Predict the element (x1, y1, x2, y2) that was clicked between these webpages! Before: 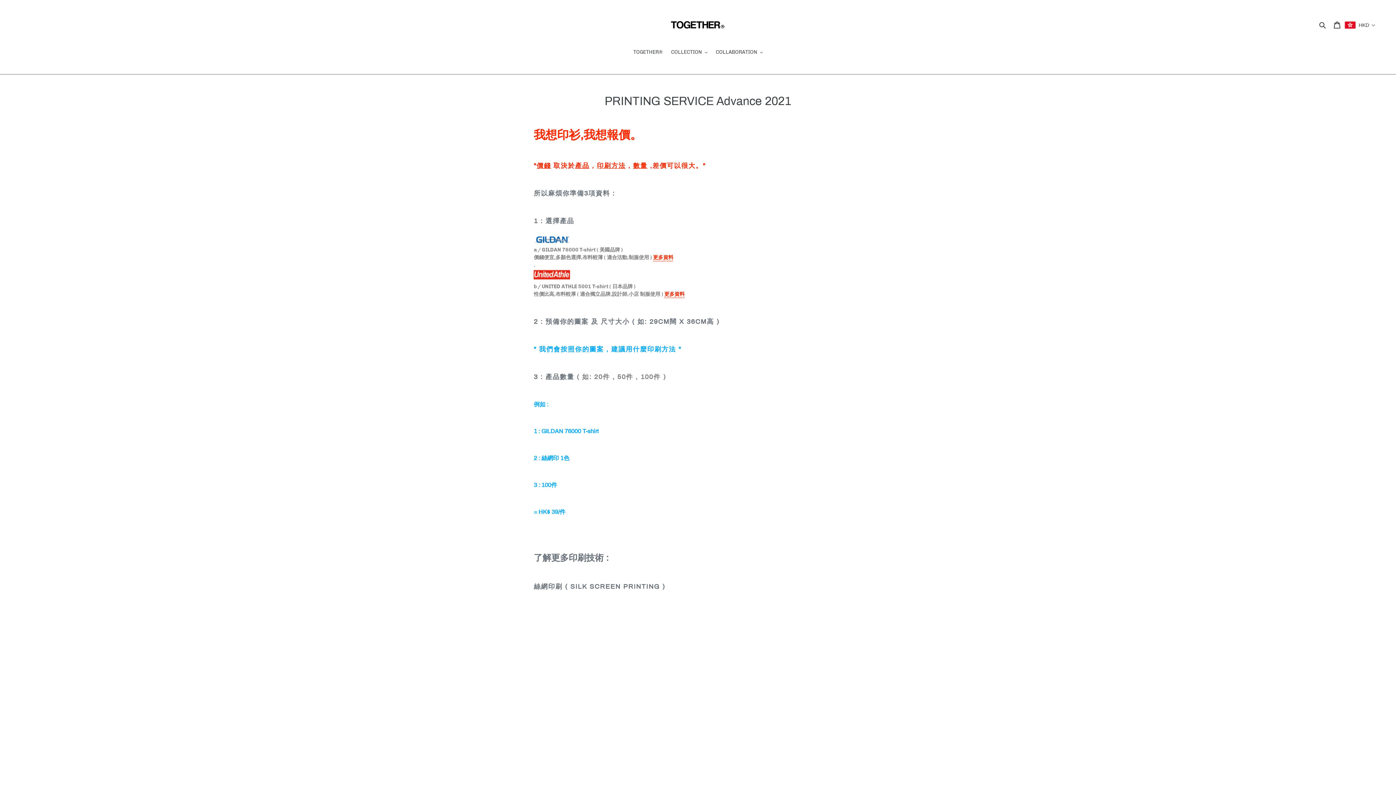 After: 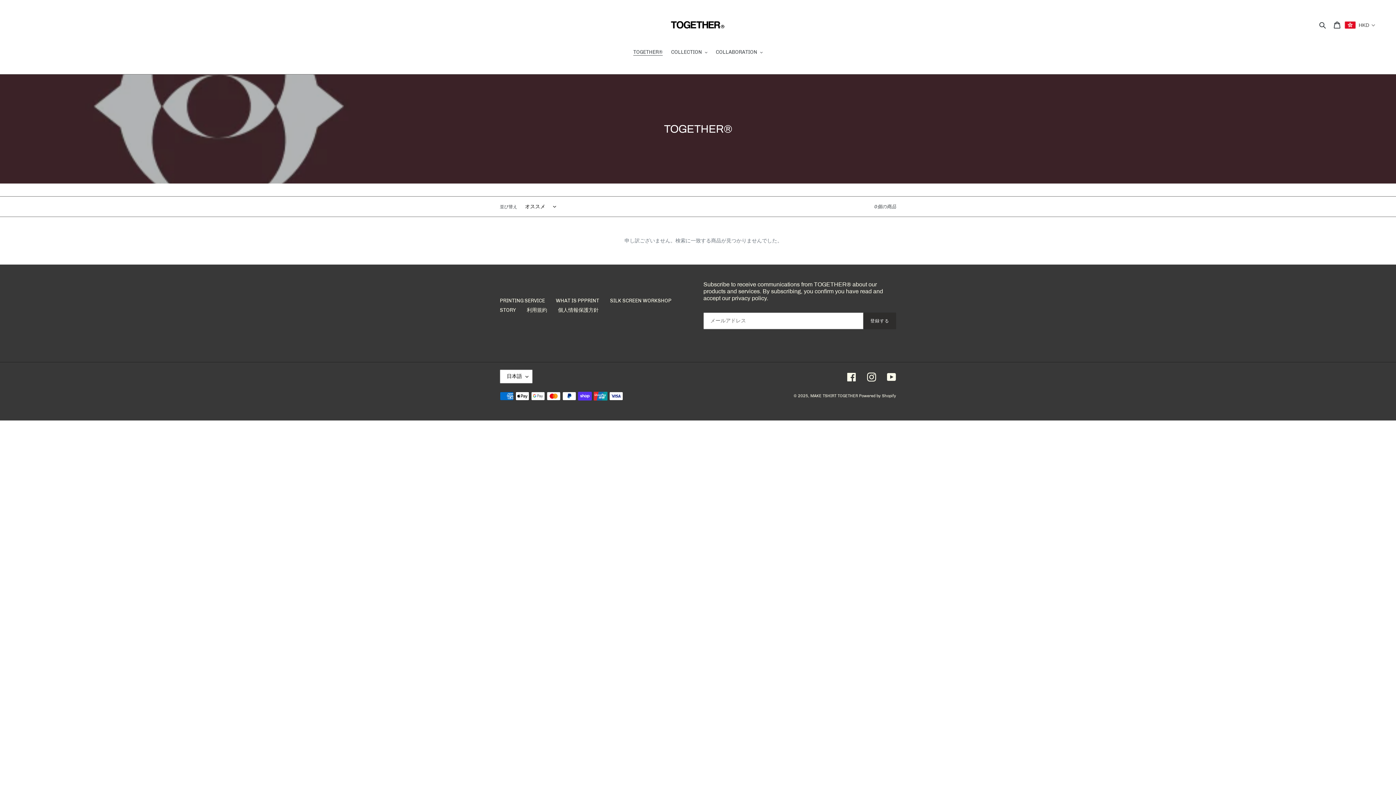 Action: bbox: (629, 48, 666, 57) label: TOGETHER®